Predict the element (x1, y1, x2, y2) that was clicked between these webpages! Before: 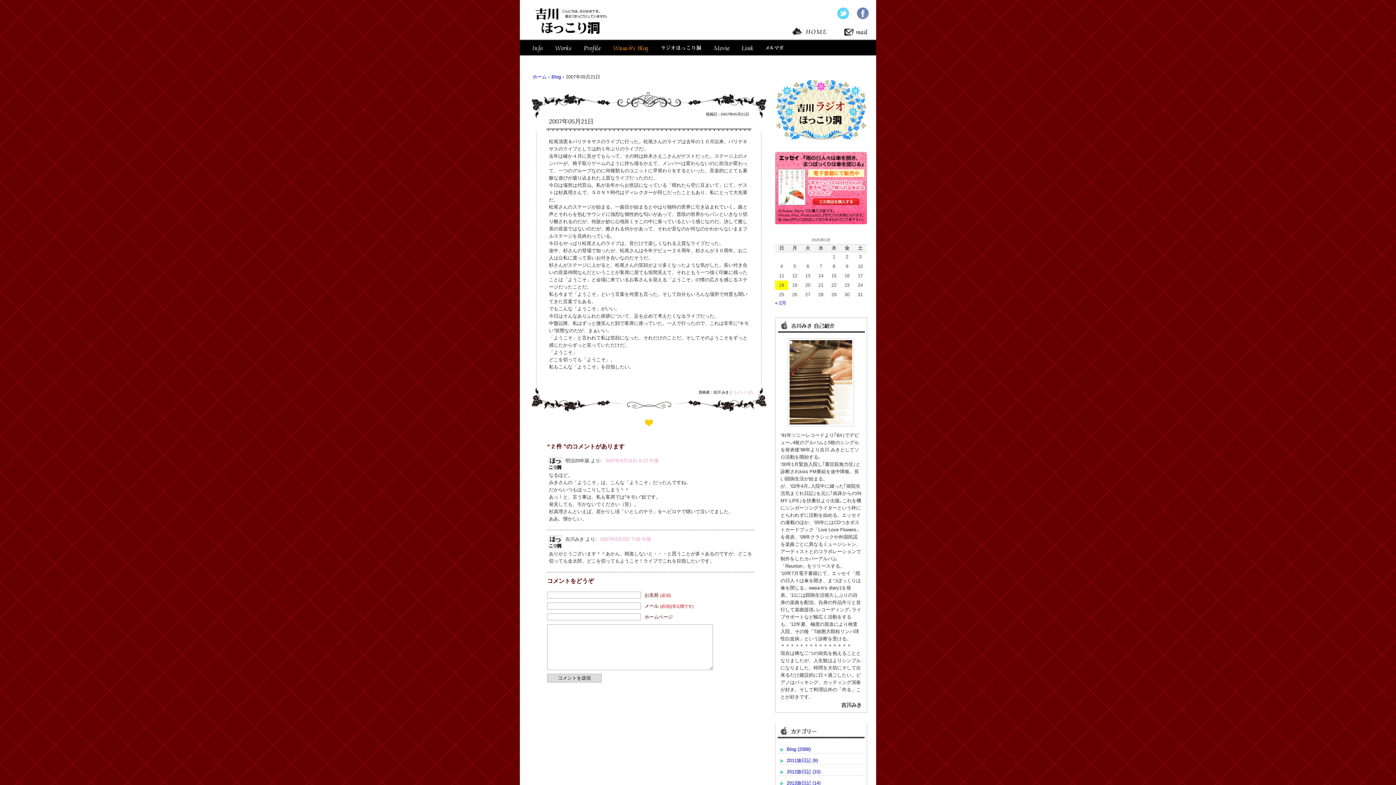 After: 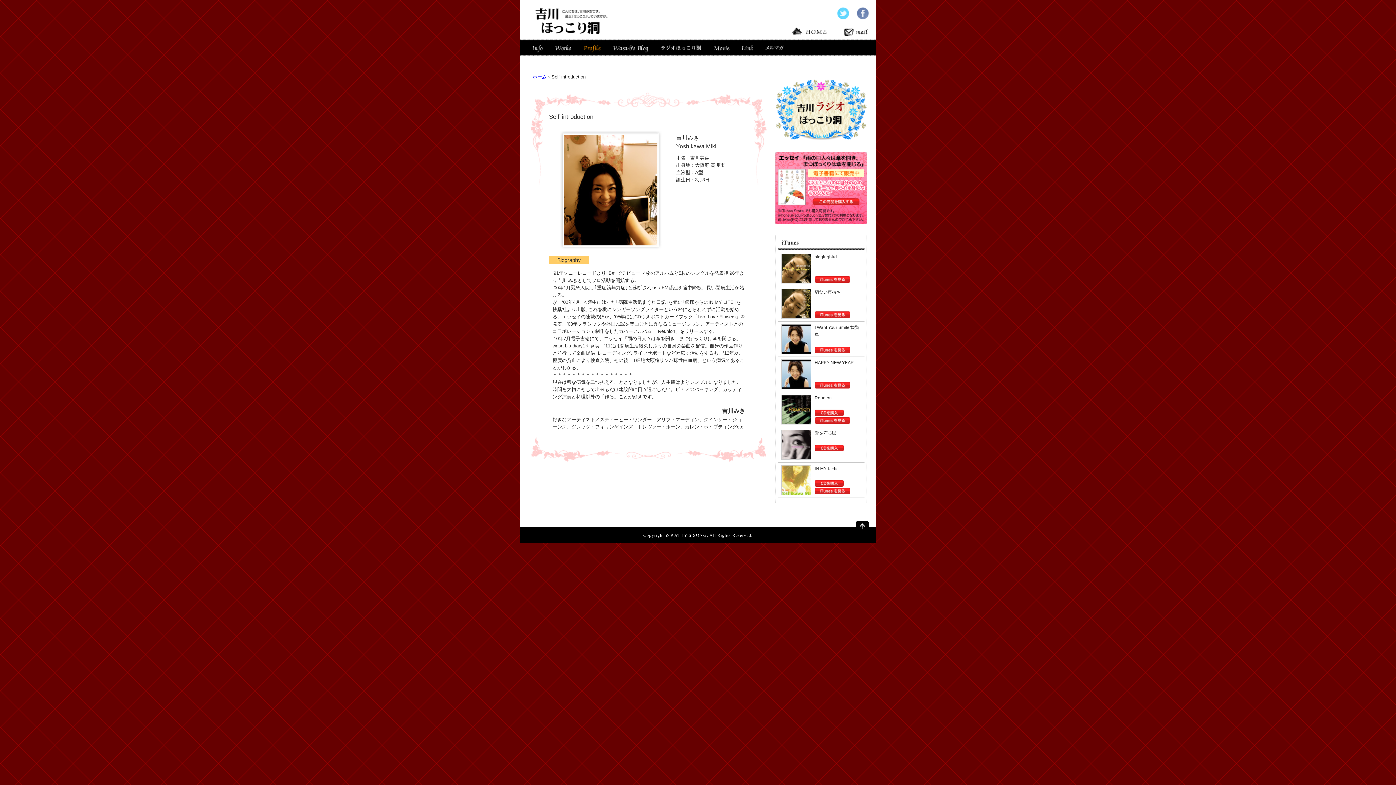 Action: bbox: (579, 41, 605, 54)